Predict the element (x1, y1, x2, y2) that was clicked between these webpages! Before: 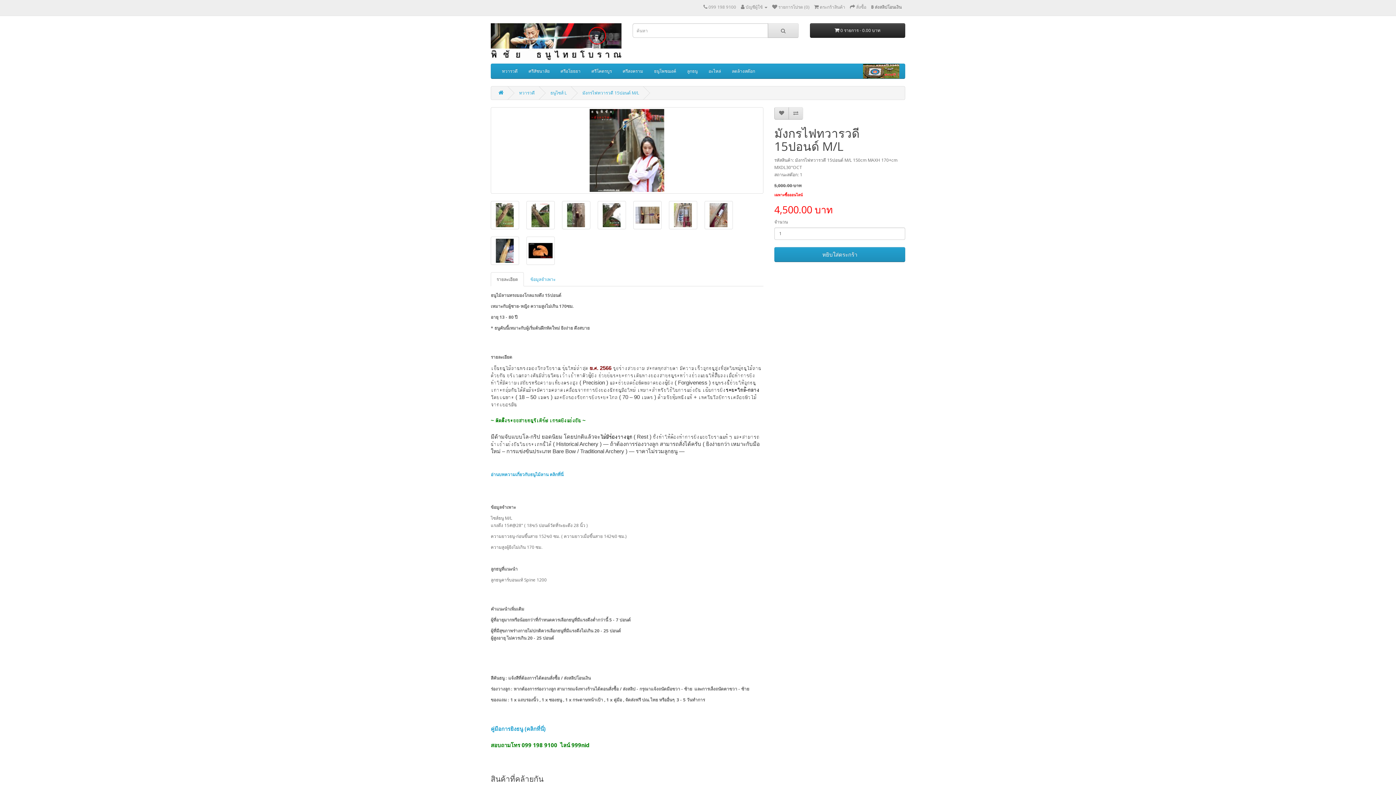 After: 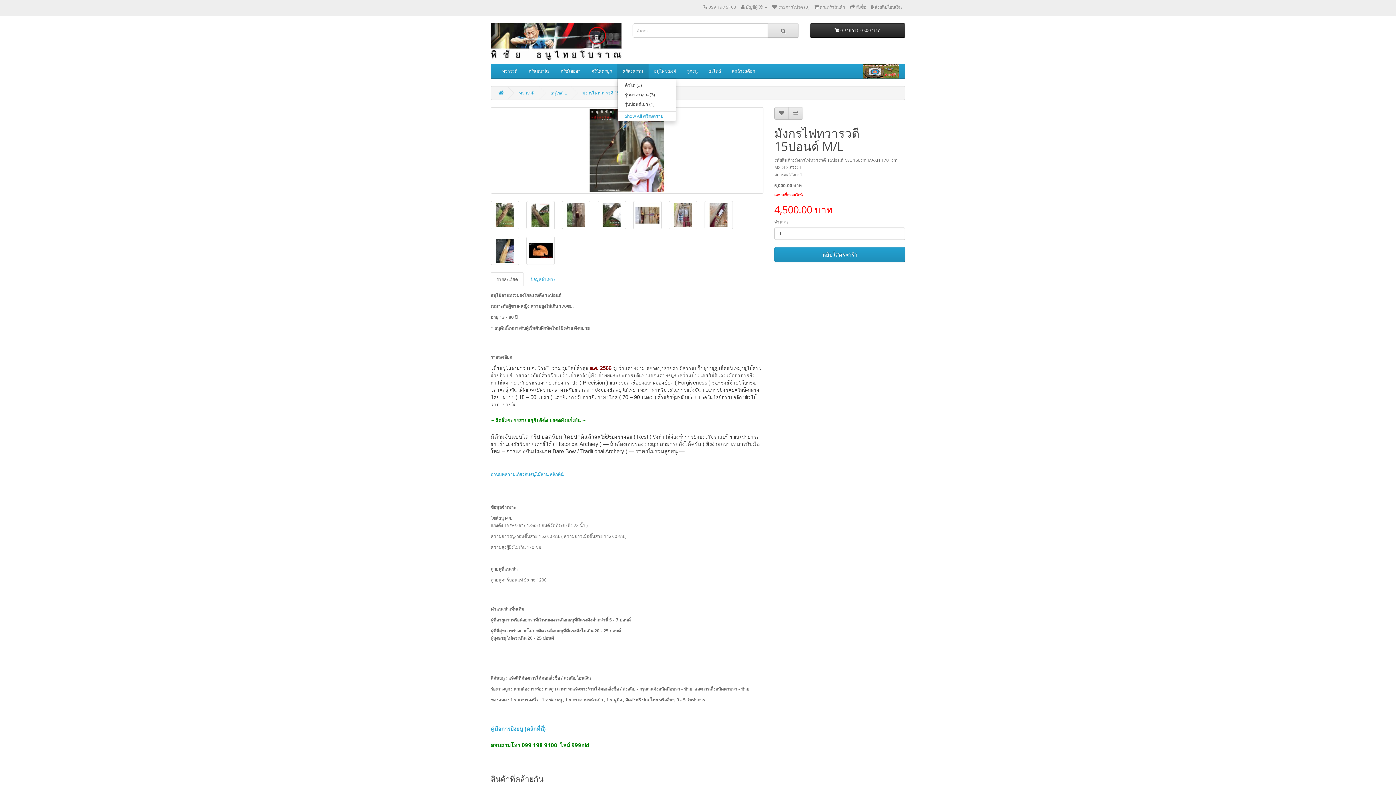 Action: label: ศรีสงคราม bbox: (617, 63, 648, 78)